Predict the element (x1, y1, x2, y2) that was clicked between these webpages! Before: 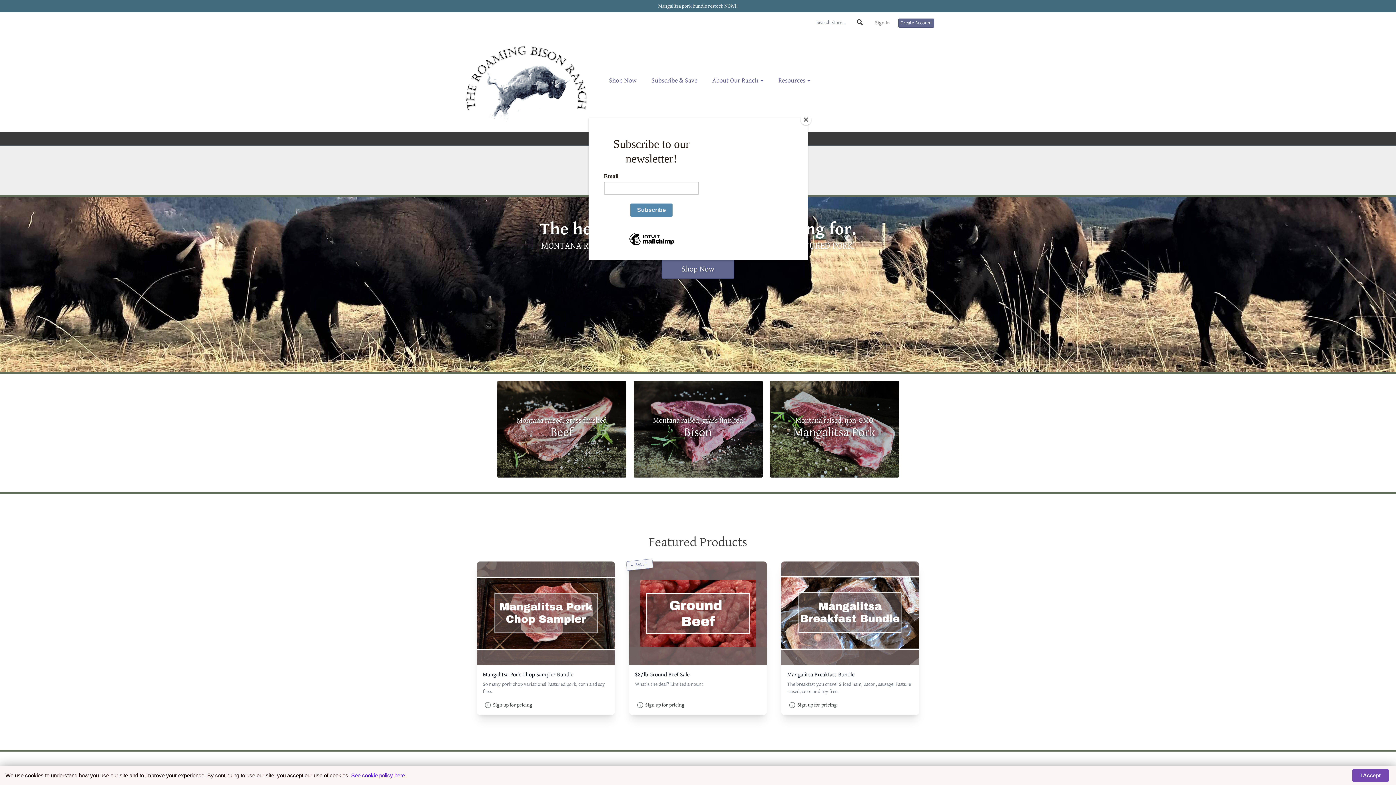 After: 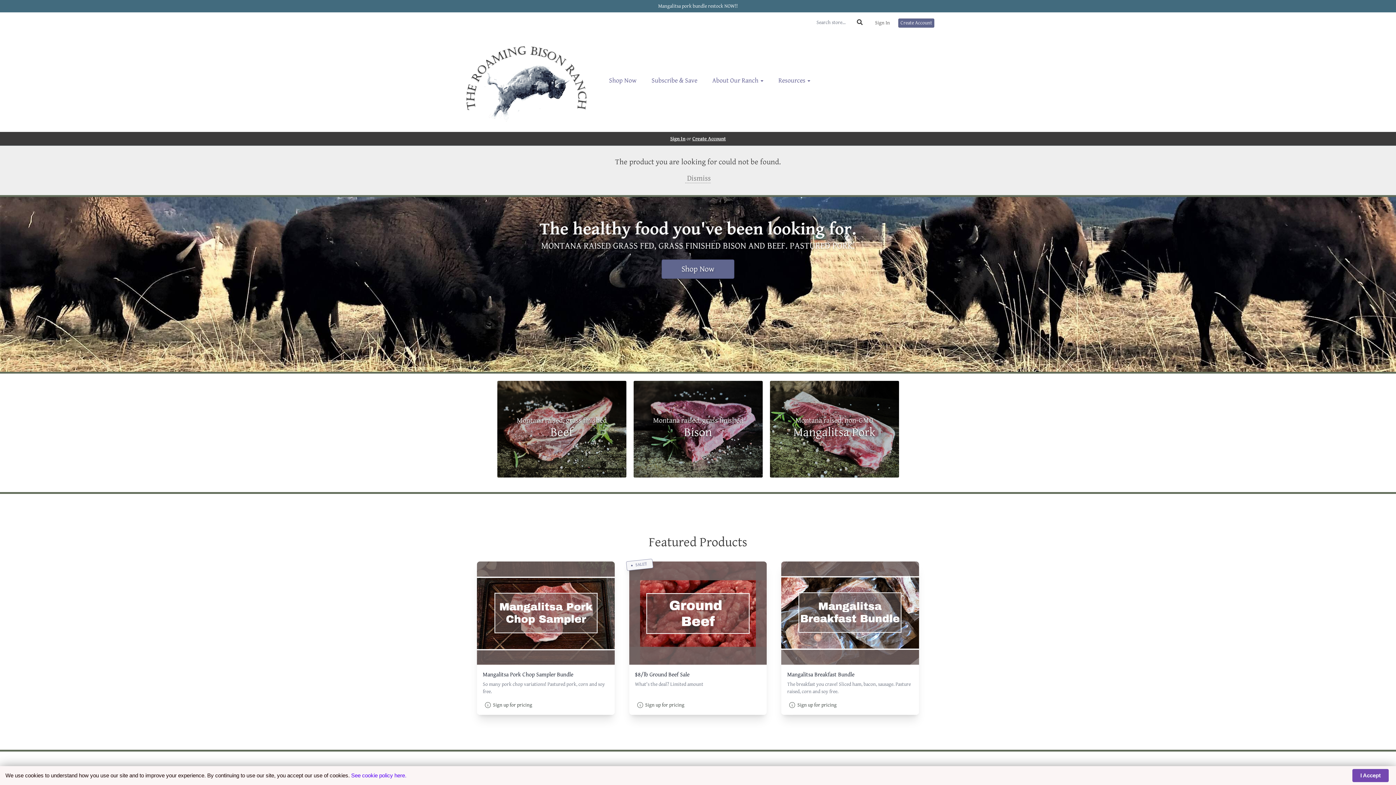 Action: label: Close bbox: (800, 114, 811, 125)